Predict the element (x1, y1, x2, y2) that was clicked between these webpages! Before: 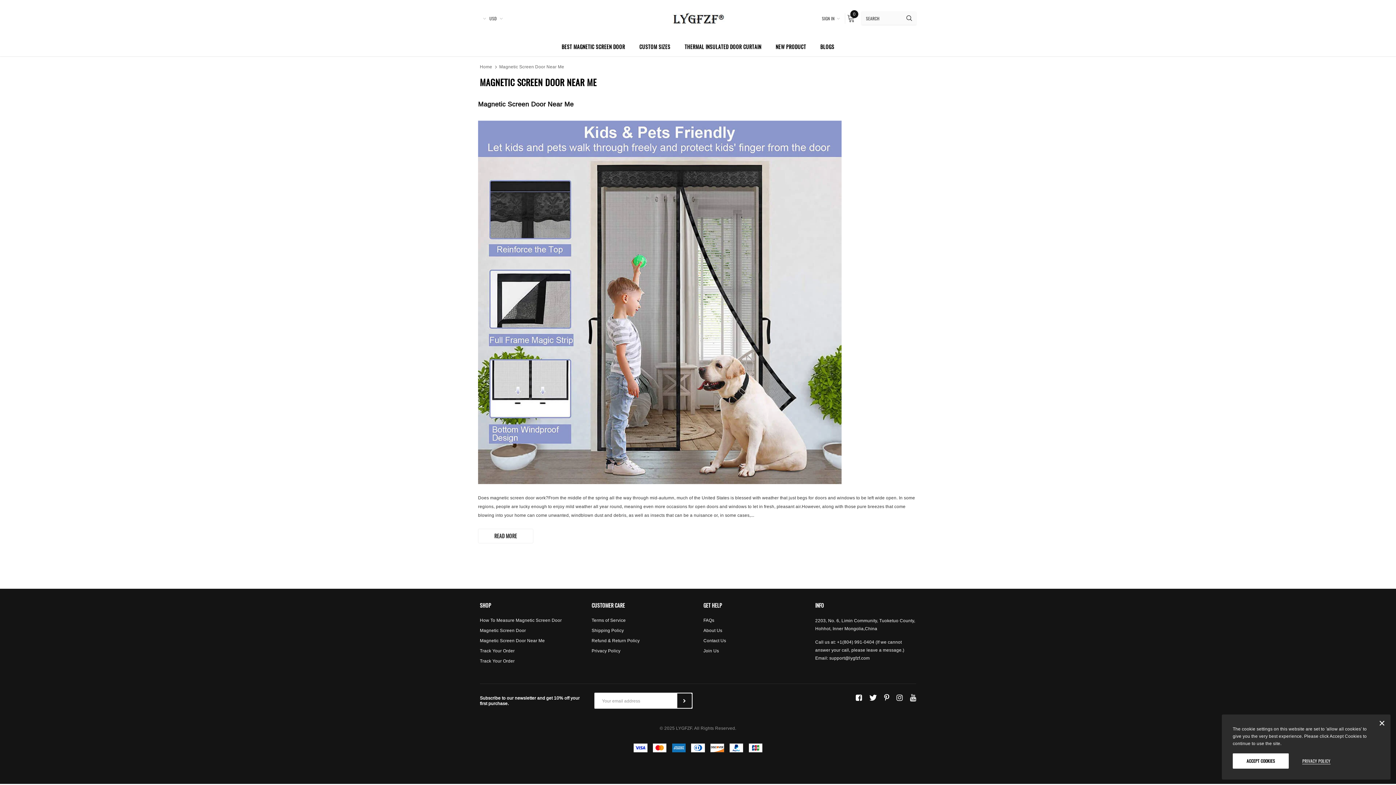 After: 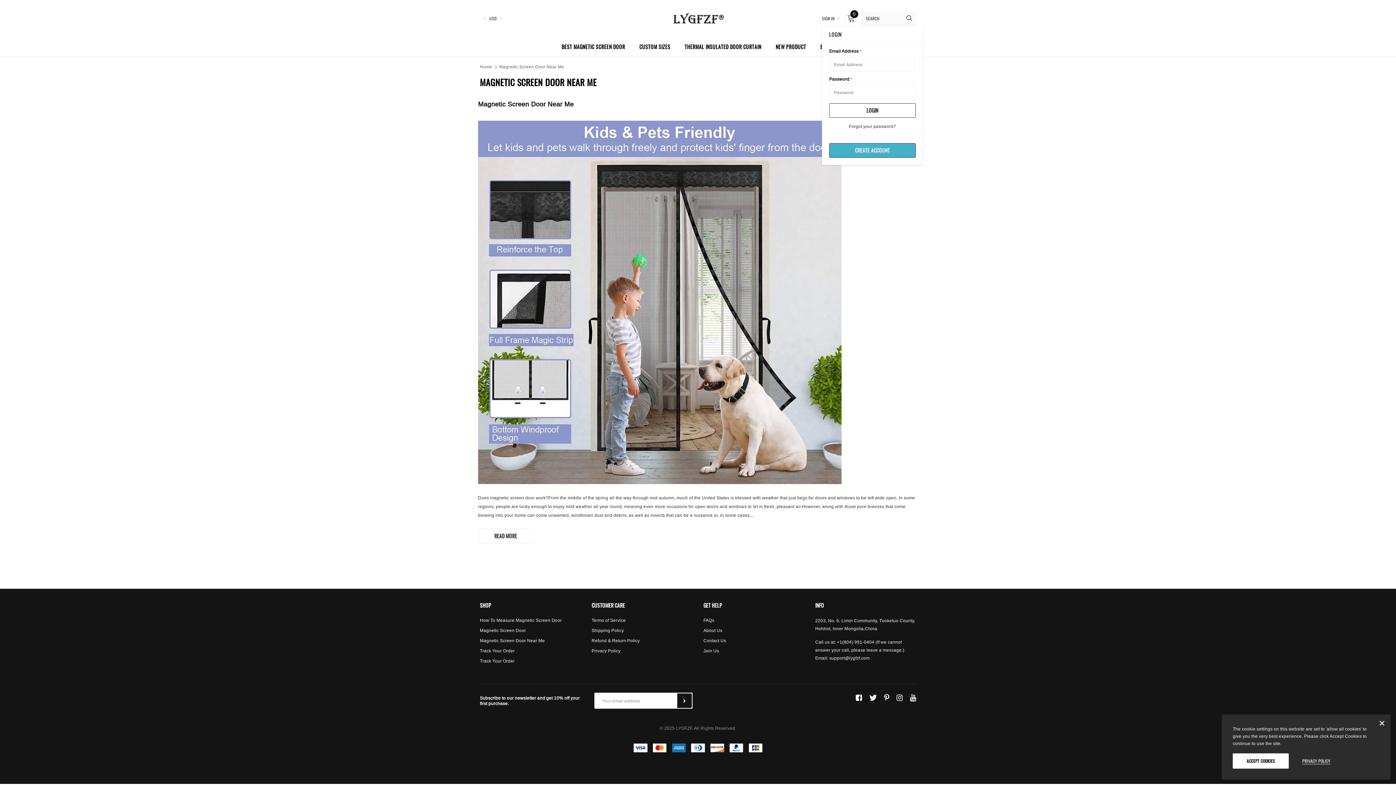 Action: label: SIGN IN  bbox: (822, 14, 840, 22)